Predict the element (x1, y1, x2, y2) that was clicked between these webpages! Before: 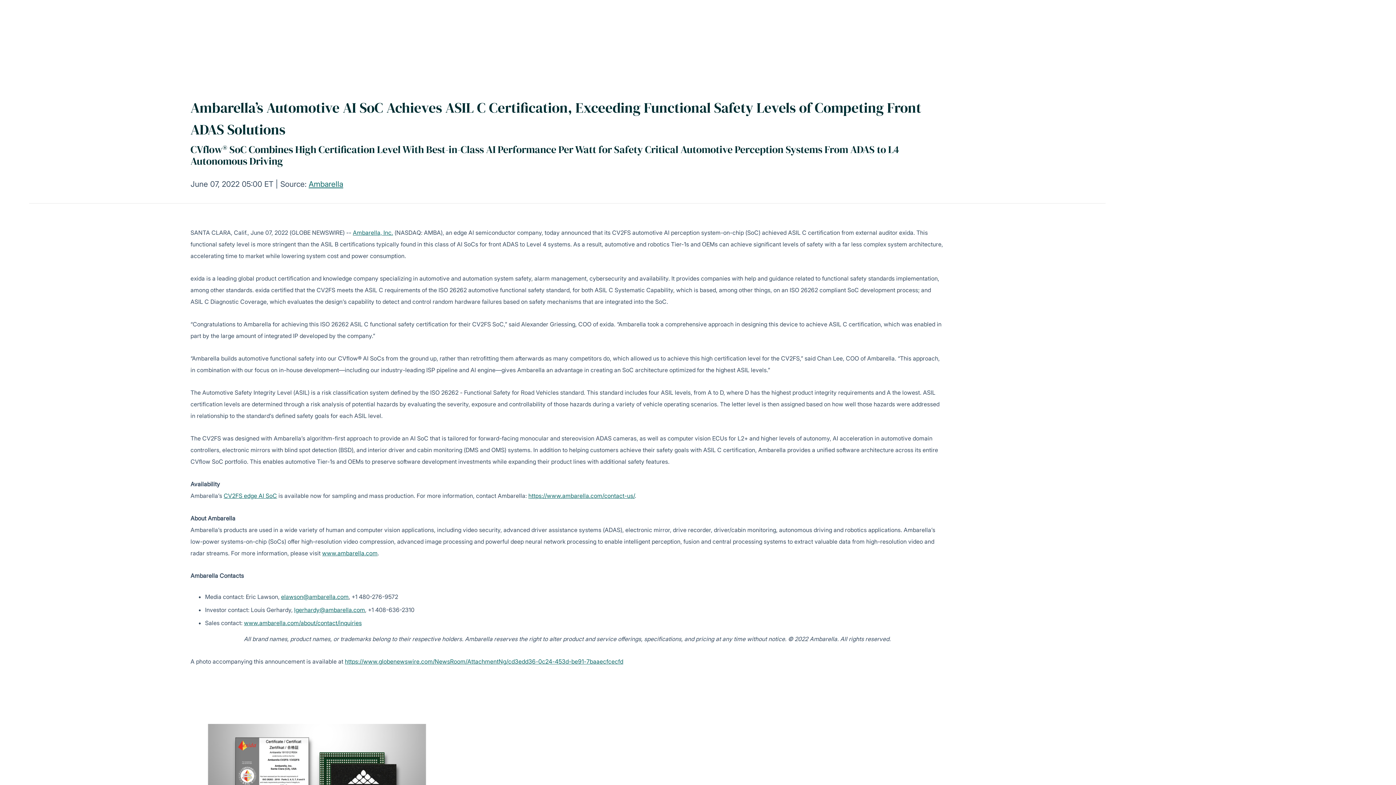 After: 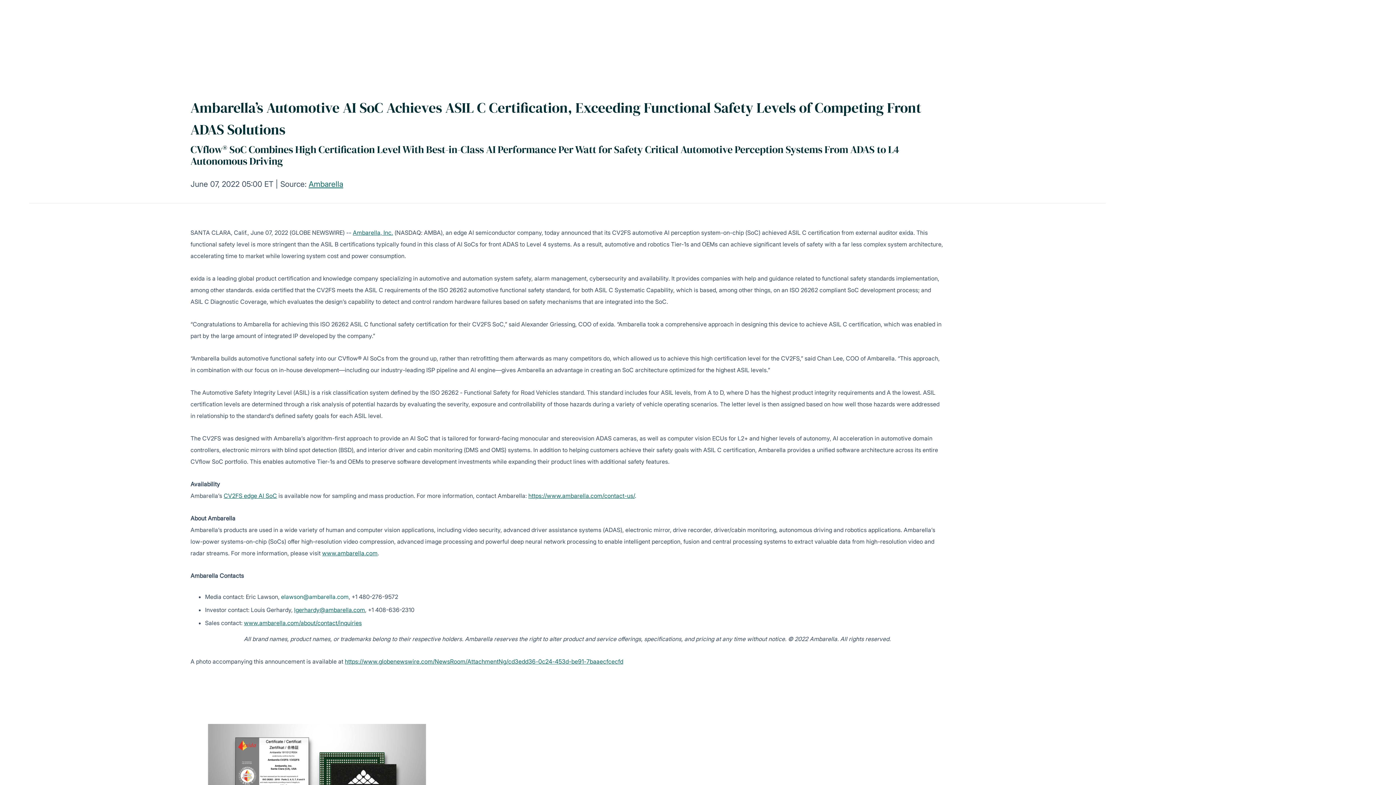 Action: bbox: (281, 593, 348, 600) label: elawson@ambarella.com